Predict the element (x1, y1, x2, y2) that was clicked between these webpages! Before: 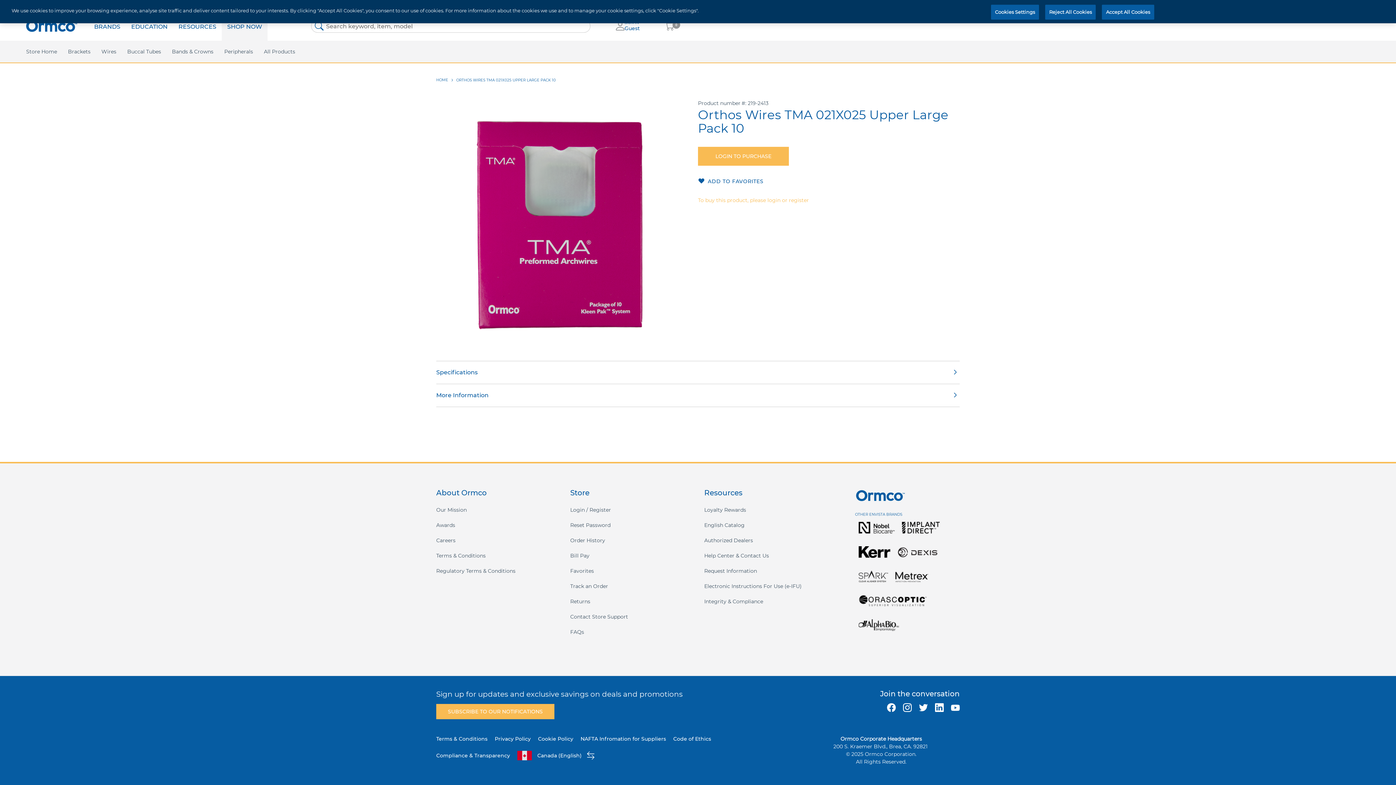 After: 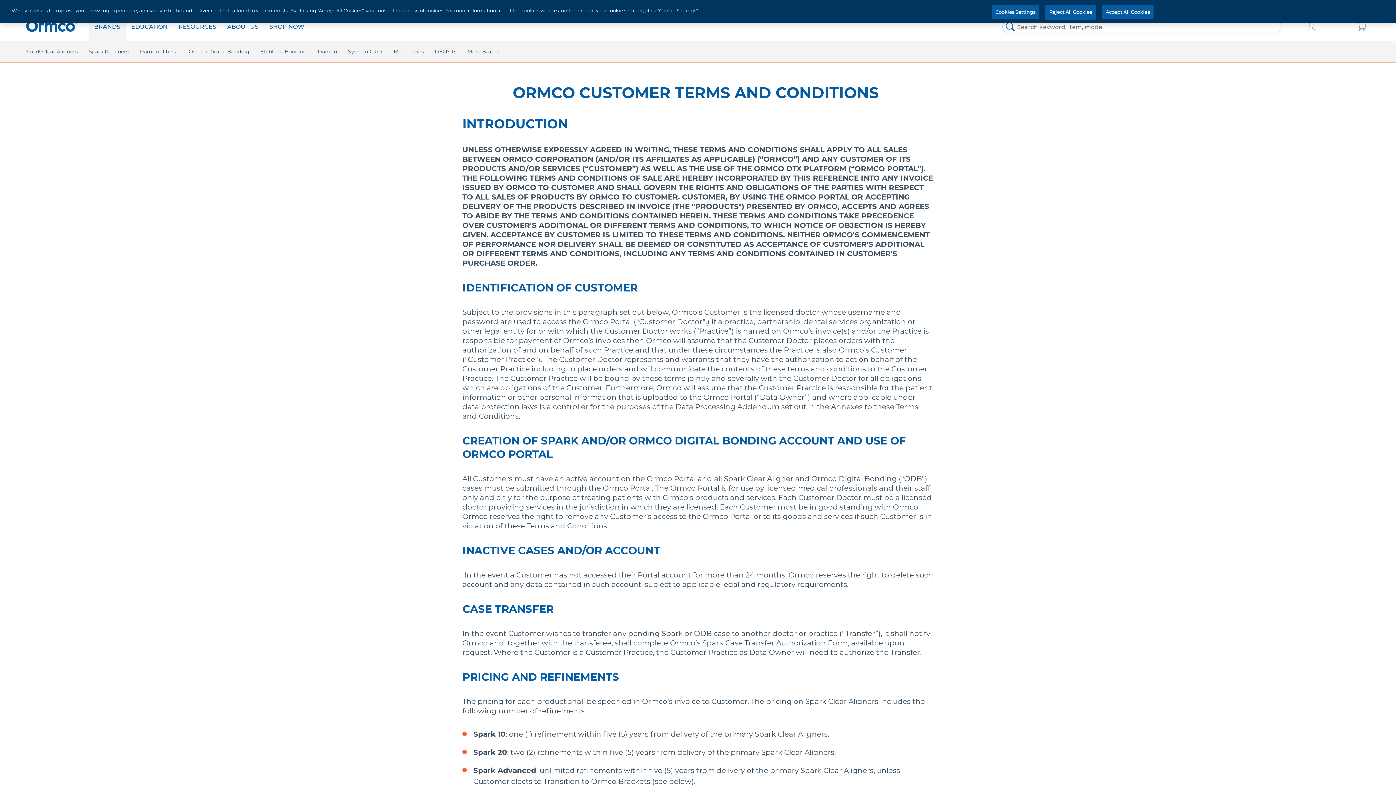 Action: bbox: (436, 732, 487, 745) label: Terms & Conditions